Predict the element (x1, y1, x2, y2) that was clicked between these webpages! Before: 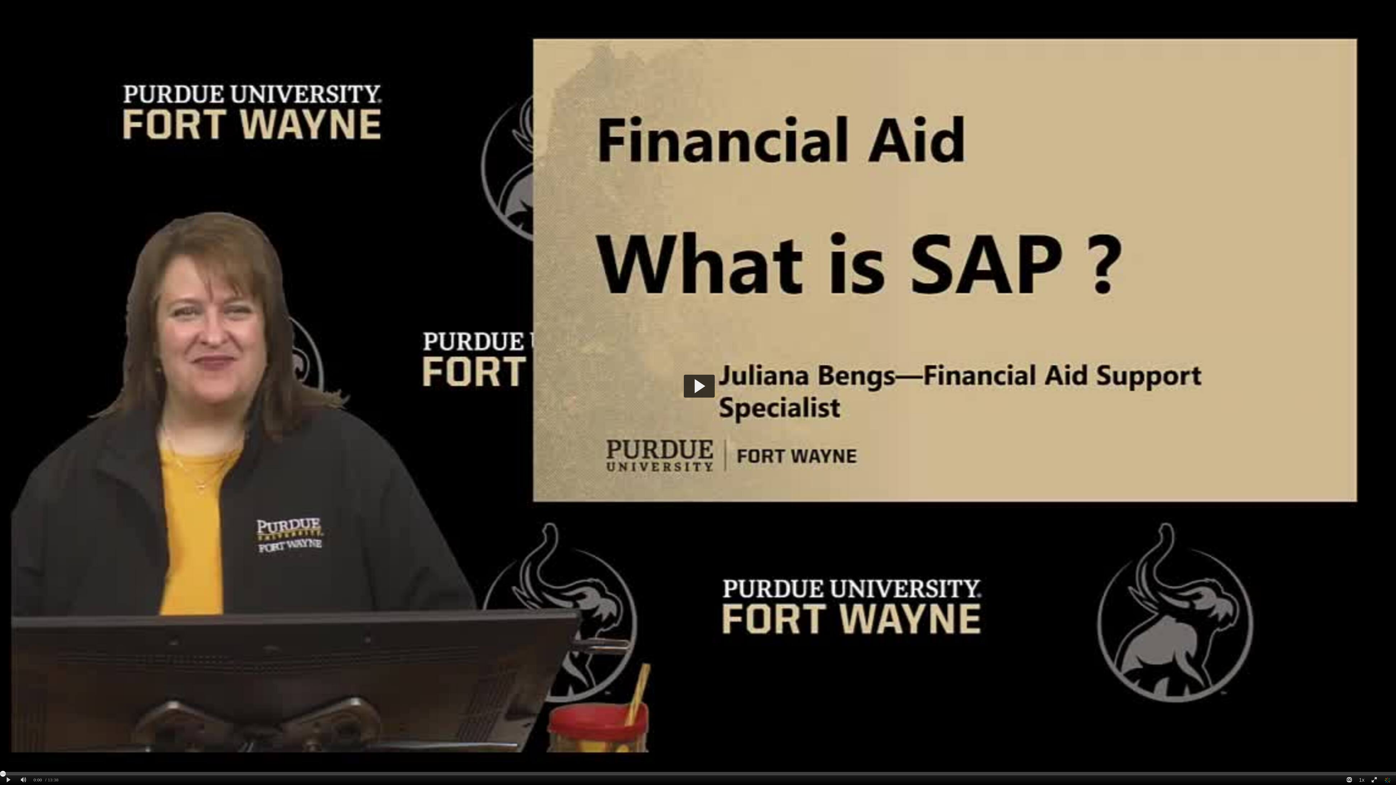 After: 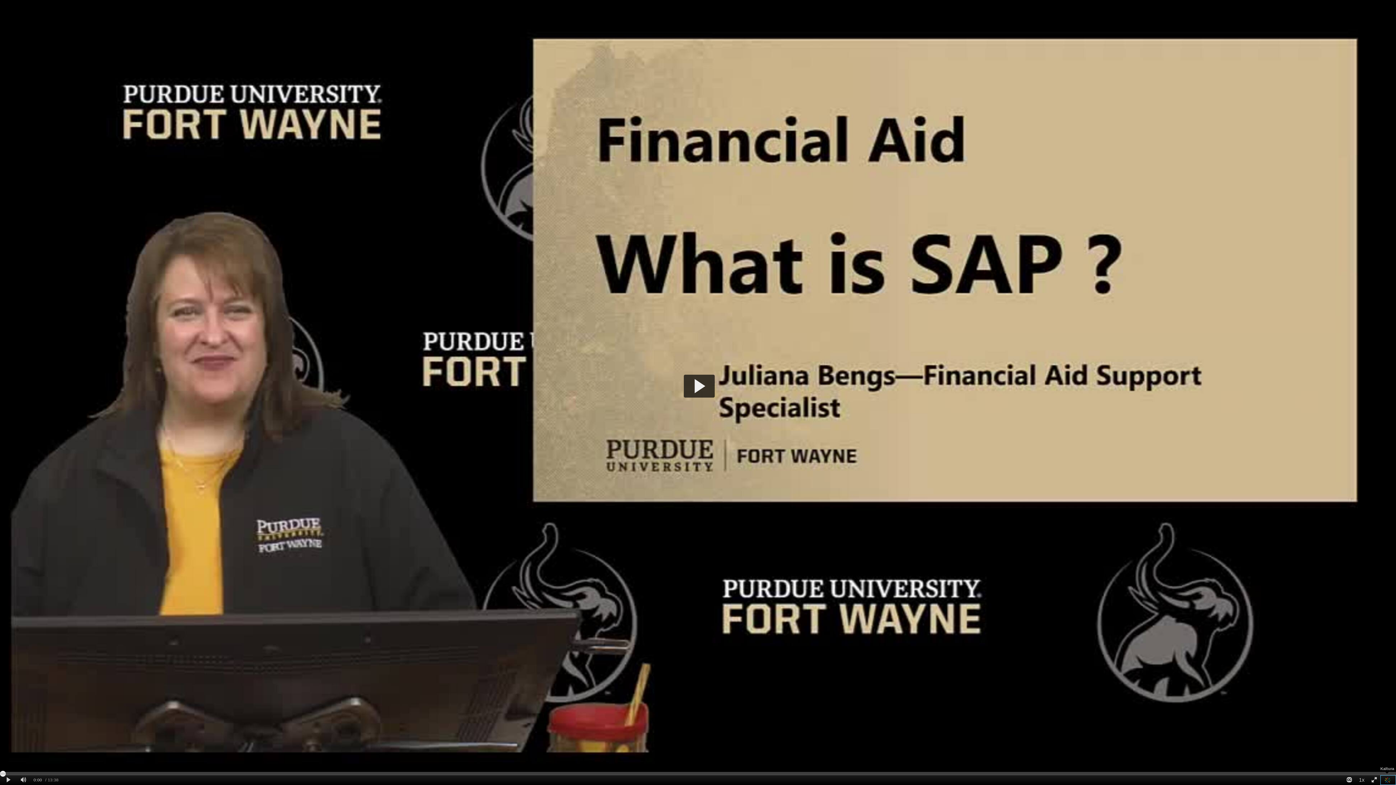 Action: bbox: (1380, 775, 1396, 785)